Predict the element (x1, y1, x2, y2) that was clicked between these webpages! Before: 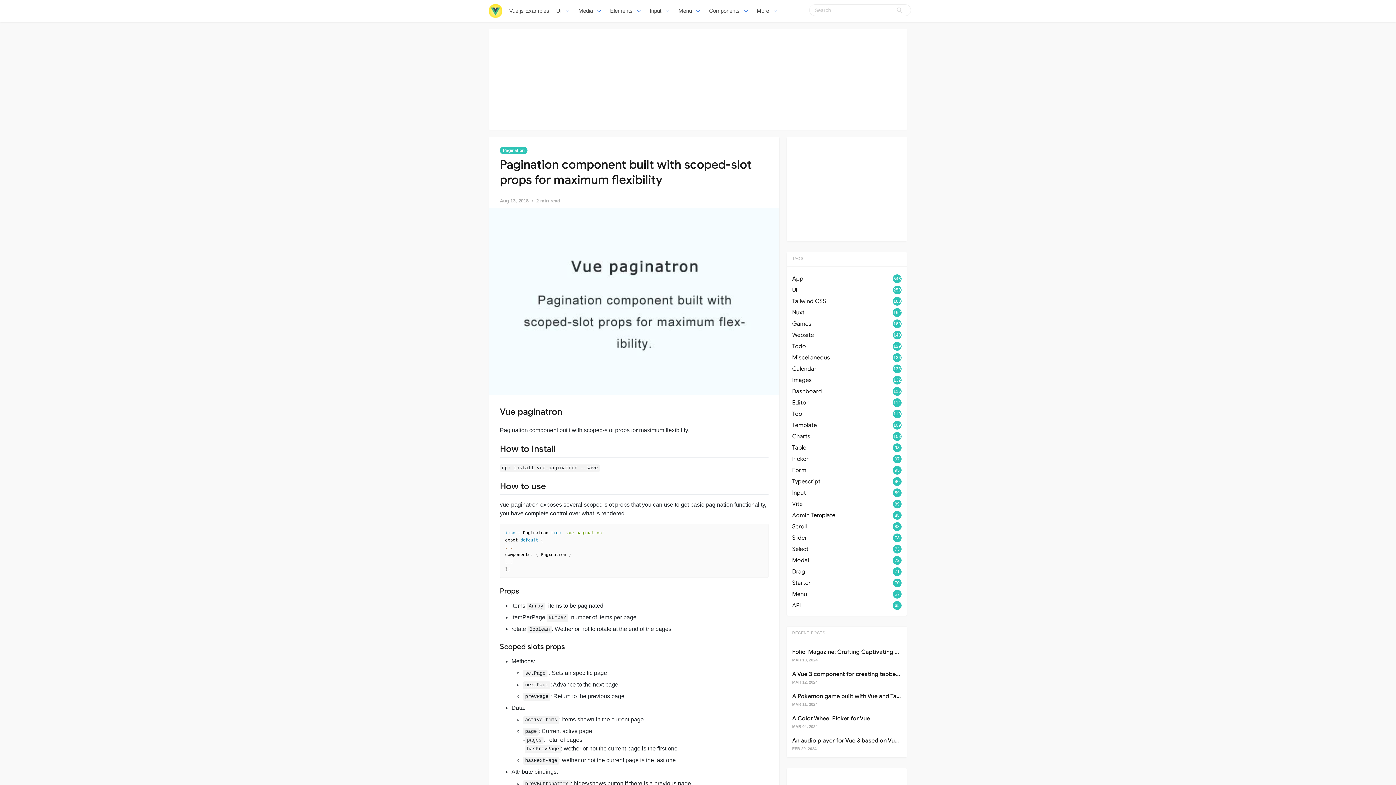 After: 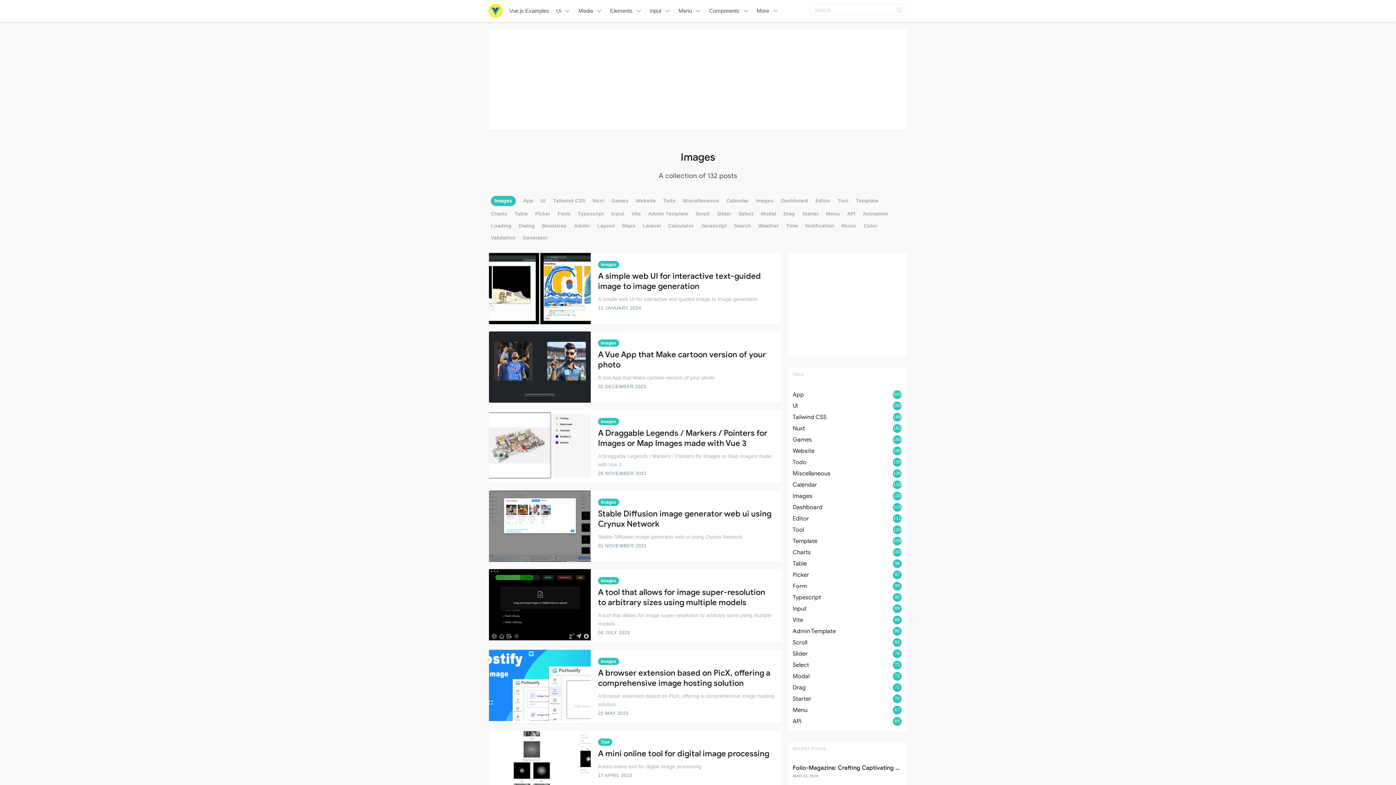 Action: bbox: (792, 375, 901, 385) label: Images
132